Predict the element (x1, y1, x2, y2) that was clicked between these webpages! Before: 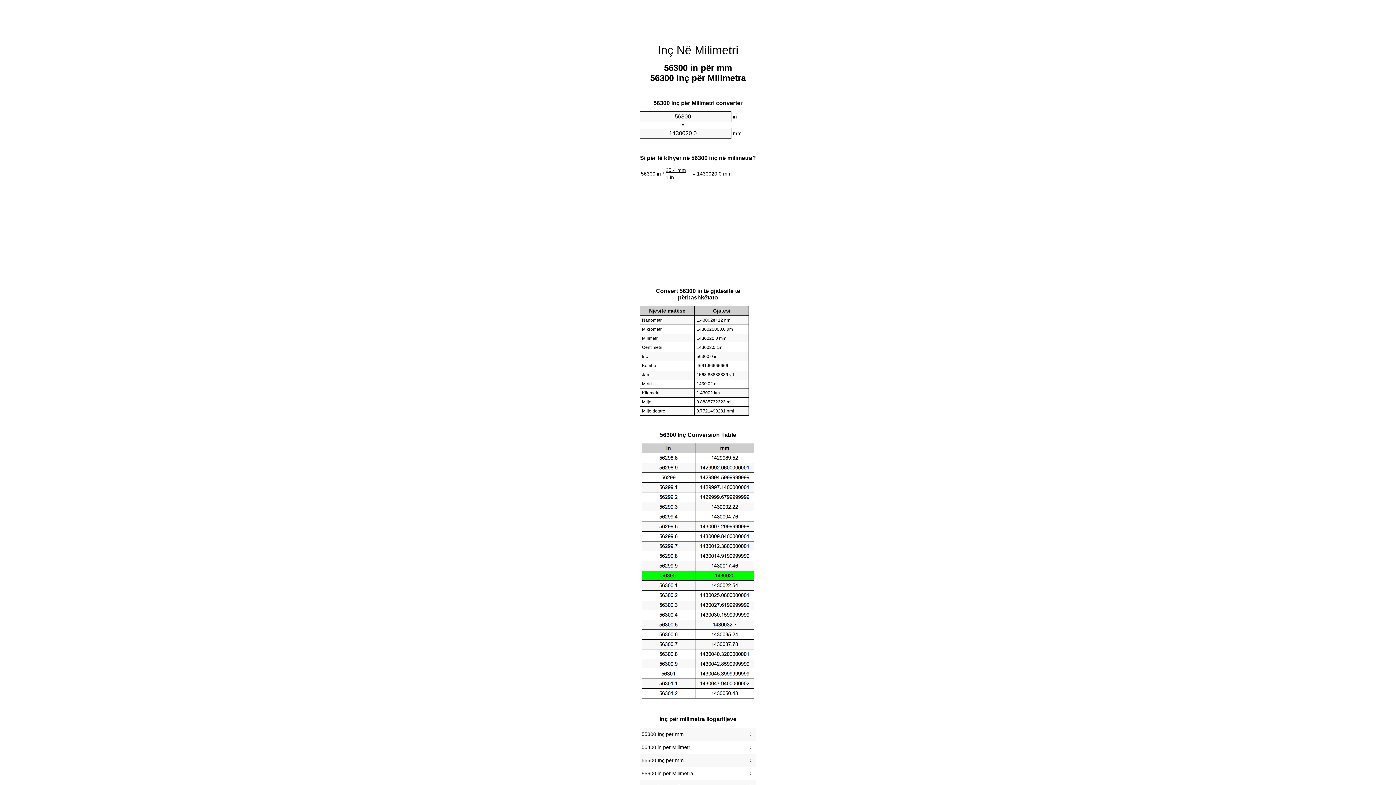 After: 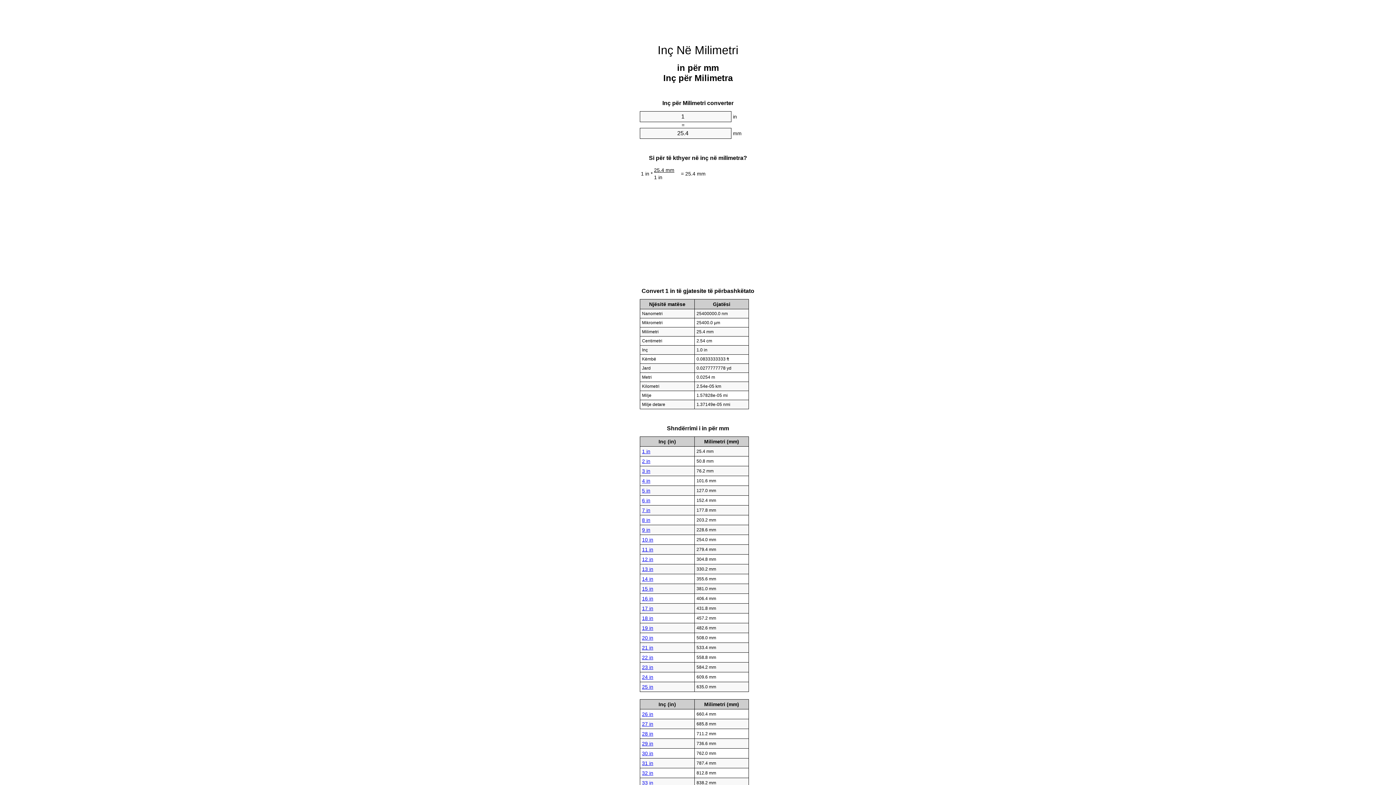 Action: label: Inç Në Milimetri bbox: (657, 43, 738, 56)